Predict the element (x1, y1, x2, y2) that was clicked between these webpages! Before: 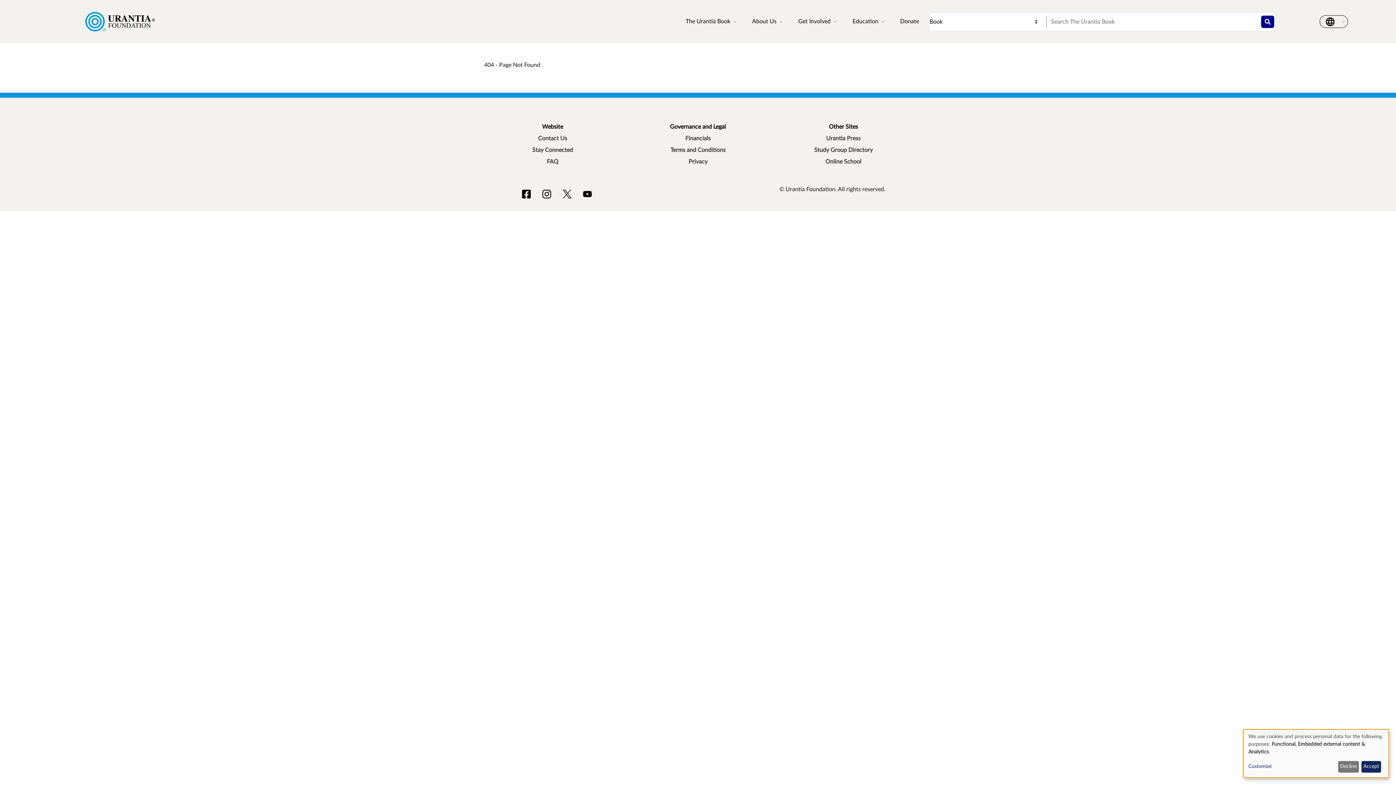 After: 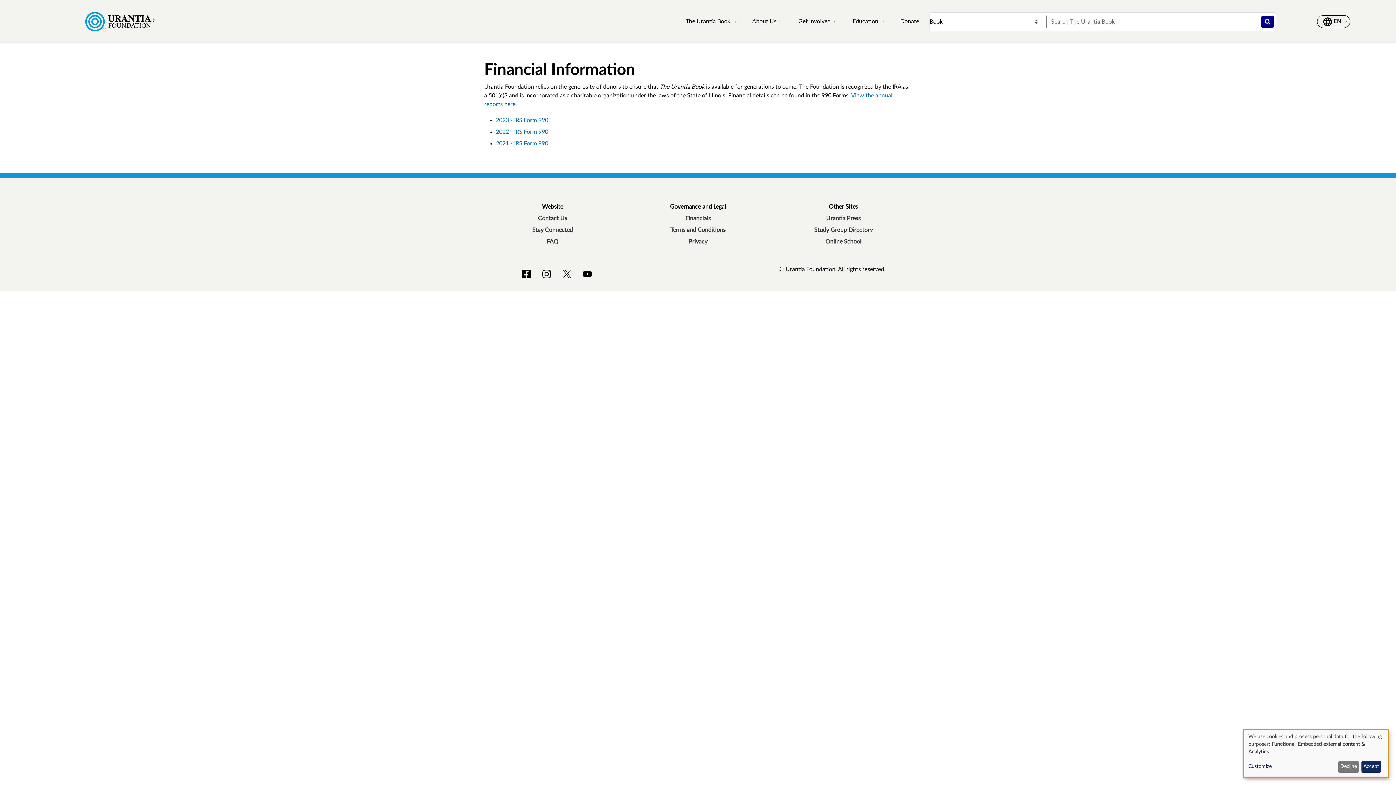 Action: label: Financials bbox: (629, 132, 766, 144)